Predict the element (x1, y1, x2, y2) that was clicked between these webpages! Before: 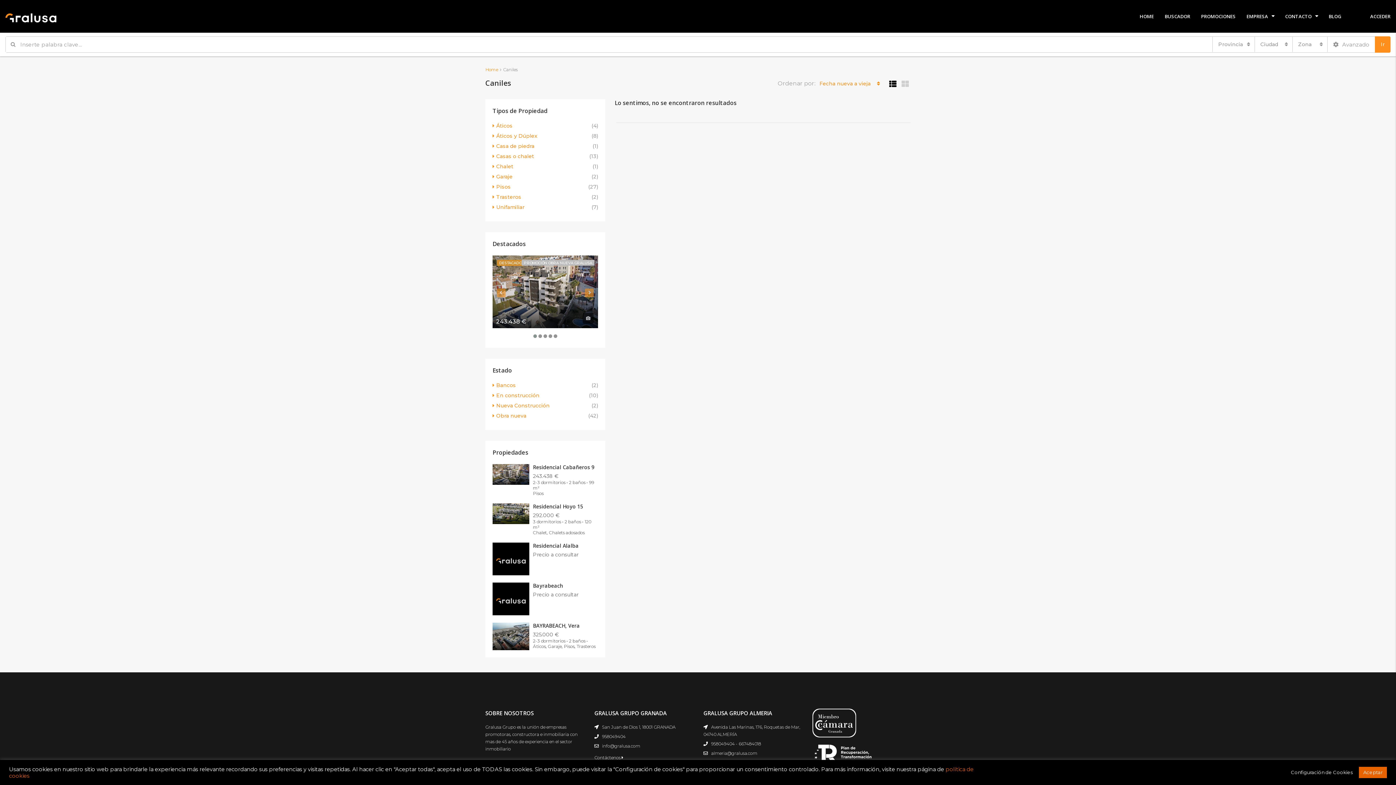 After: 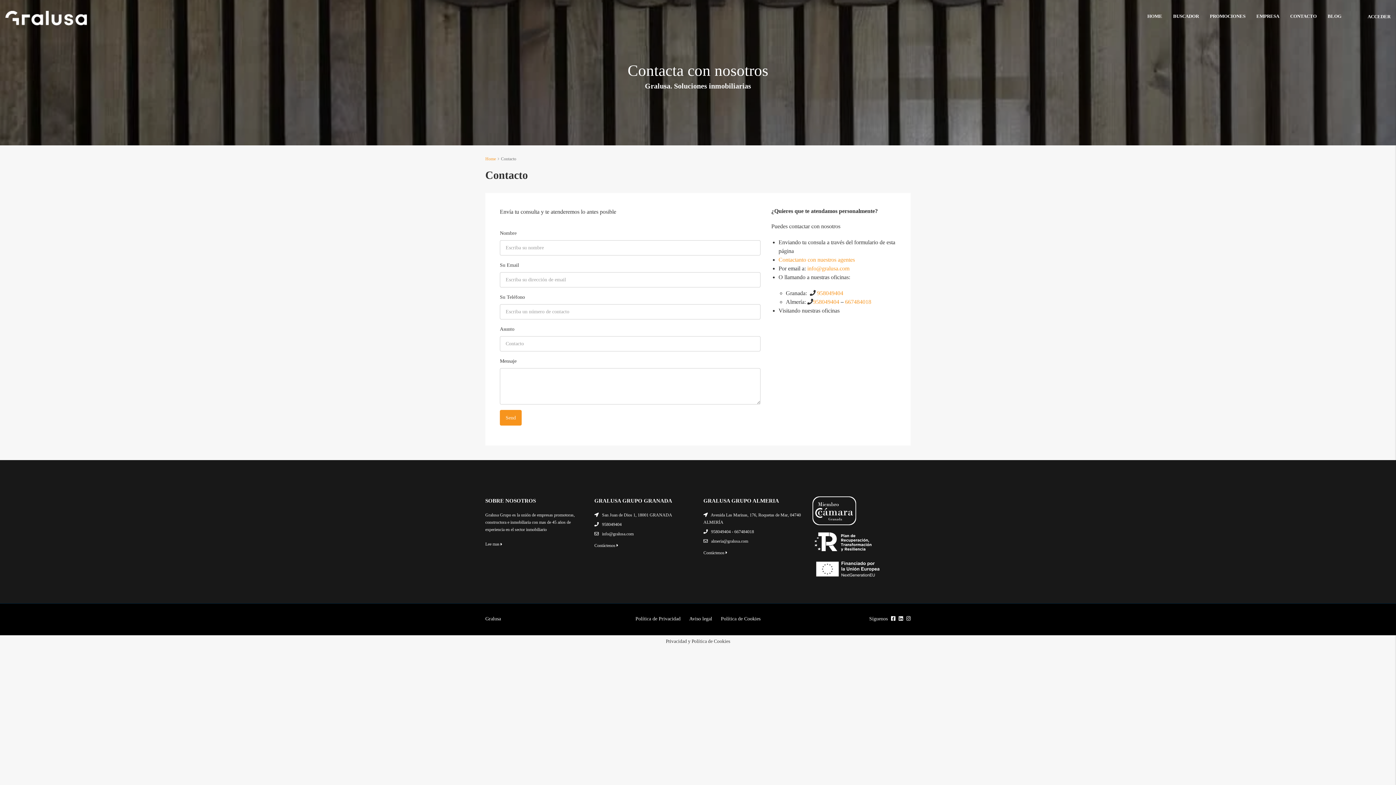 Action: bbox: (594, 755, 623, 760) label: Contáctenos 